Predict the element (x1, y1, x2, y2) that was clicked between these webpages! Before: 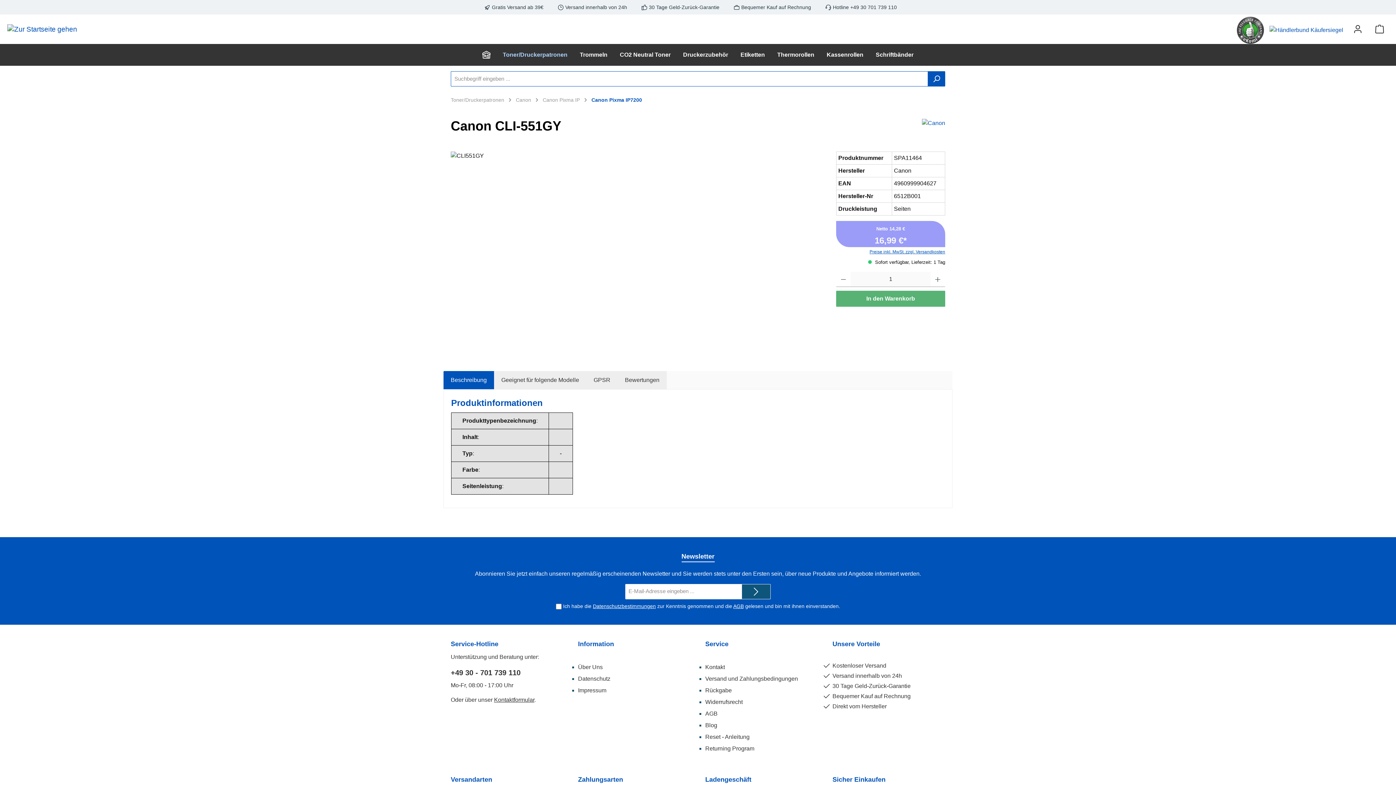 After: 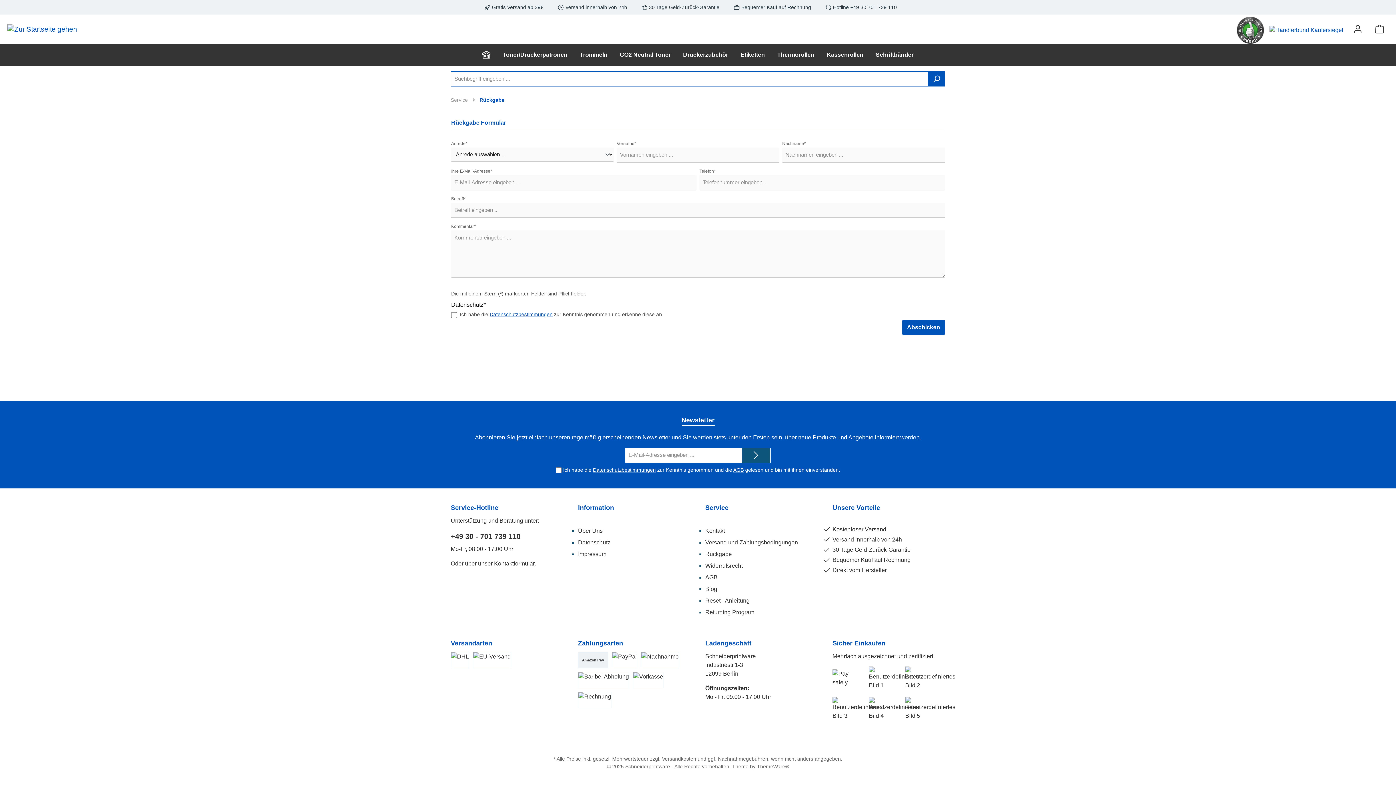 Action: label: Rückgabe bbox: (705, 687, 732, 693)